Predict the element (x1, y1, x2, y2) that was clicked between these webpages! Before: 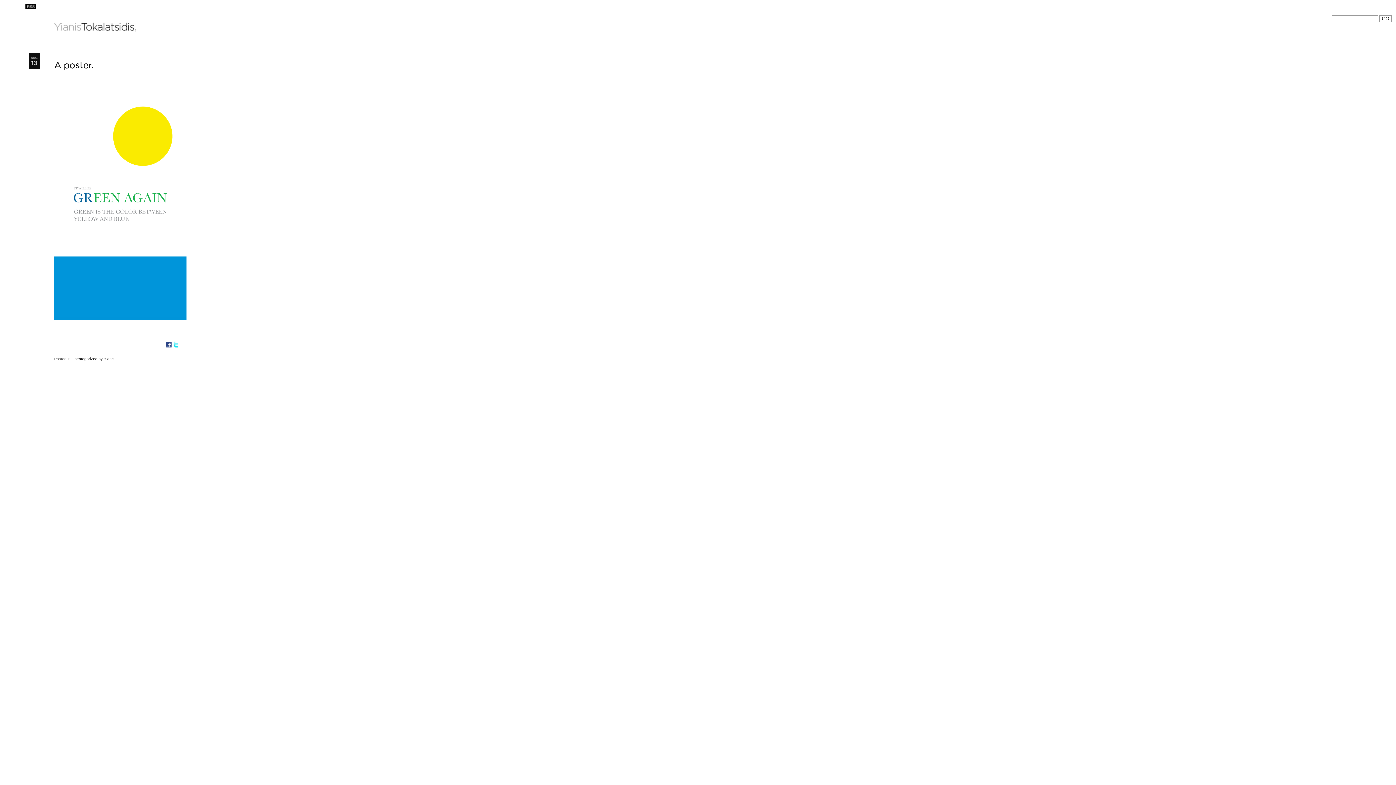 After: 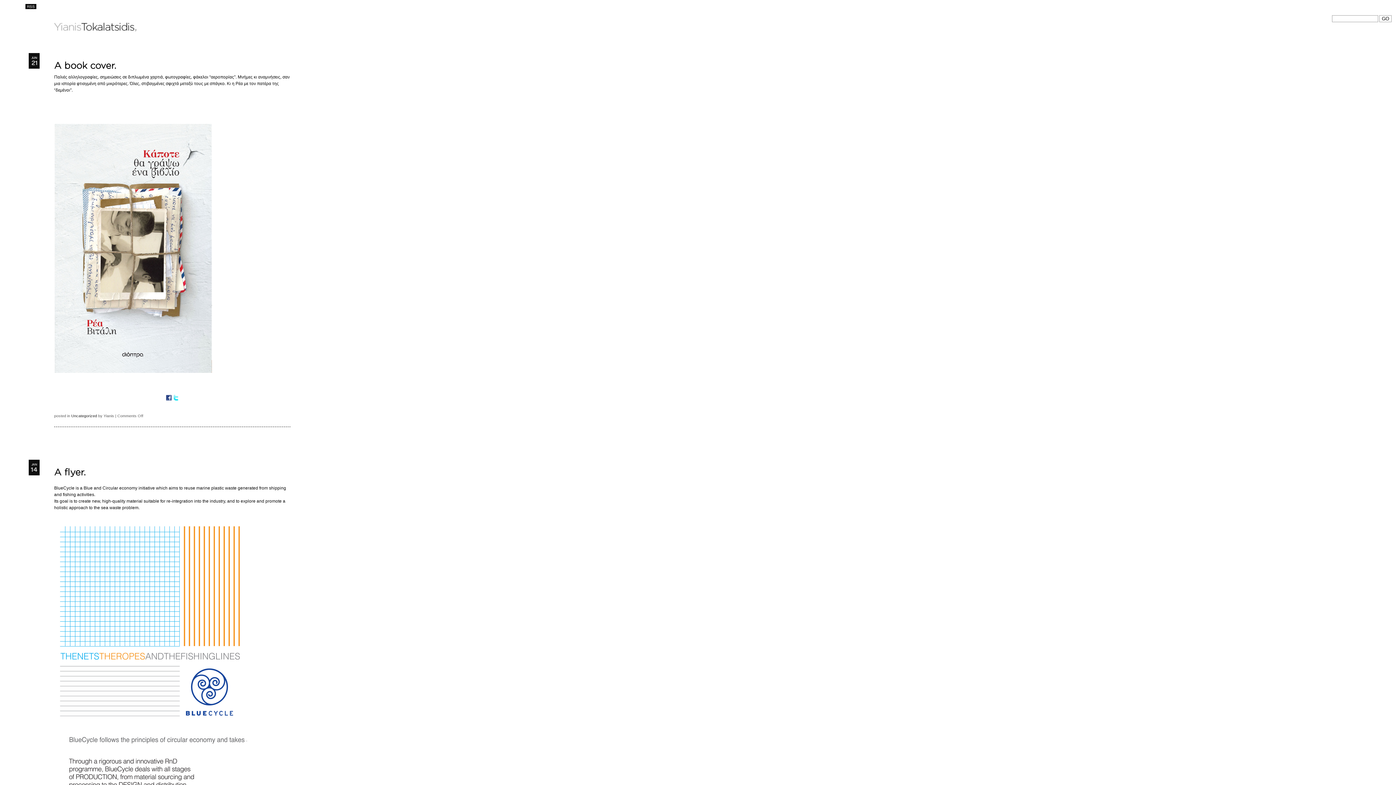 Action: bbox: (54, 27, 136, 32)